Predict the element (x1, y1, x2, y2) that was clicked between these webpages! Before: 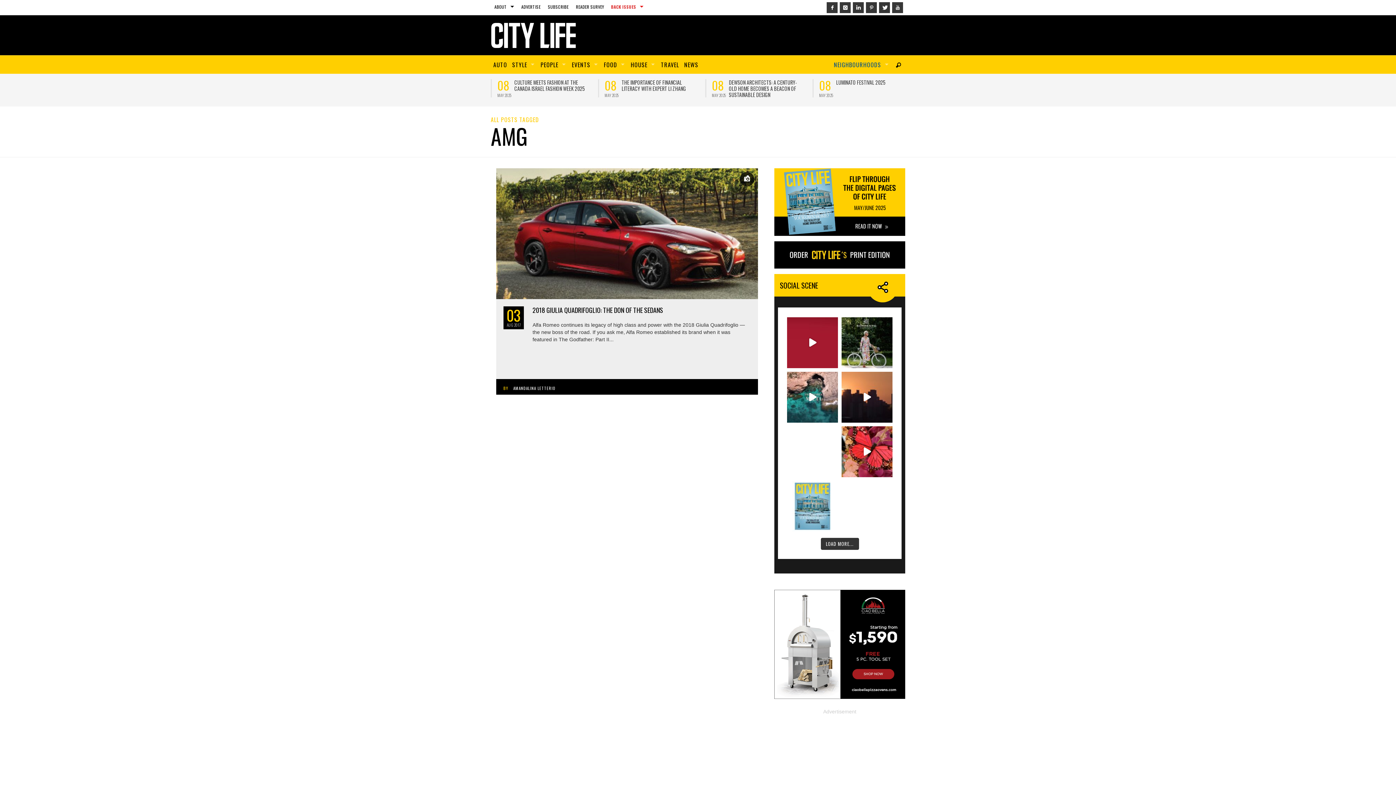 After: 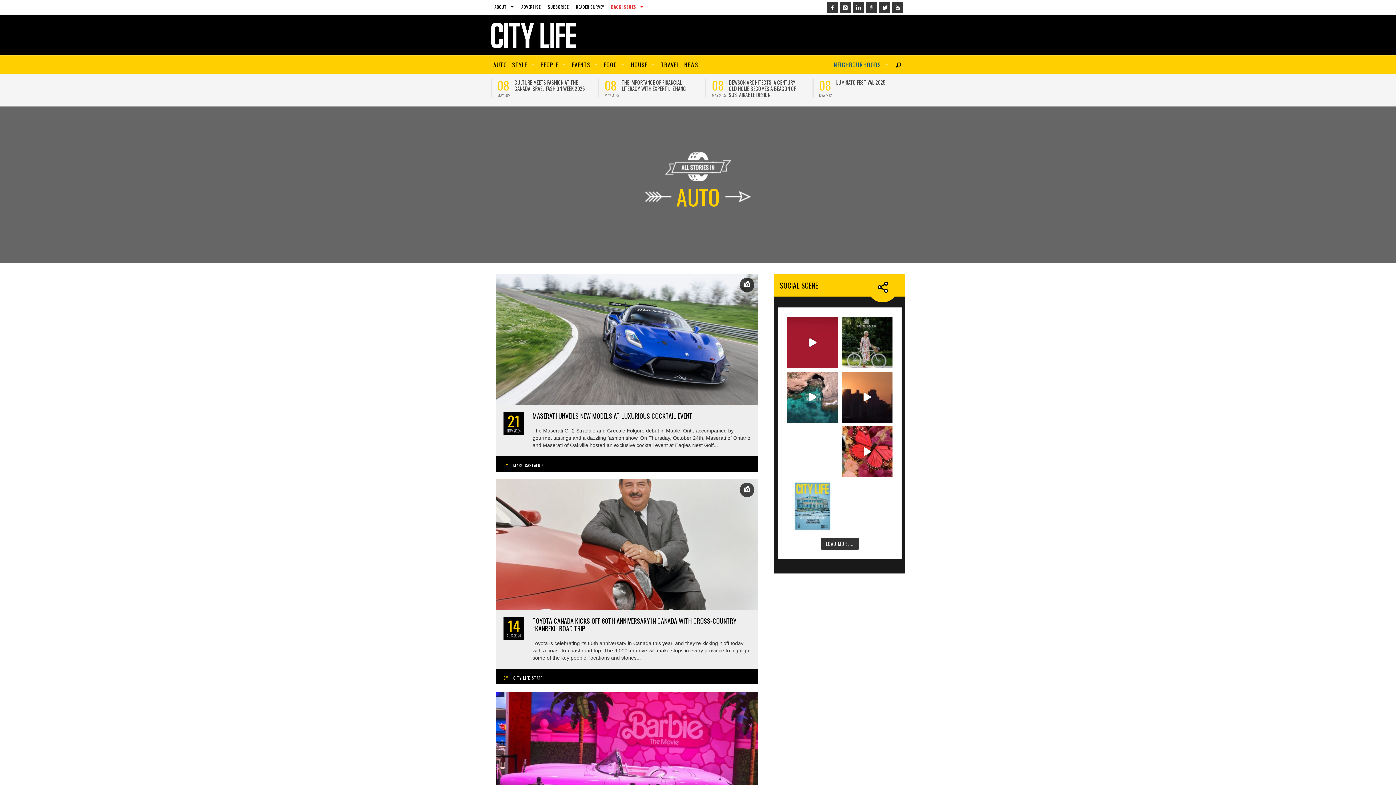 Action: bbox: (490, 55, 509, 73) label: AUTO